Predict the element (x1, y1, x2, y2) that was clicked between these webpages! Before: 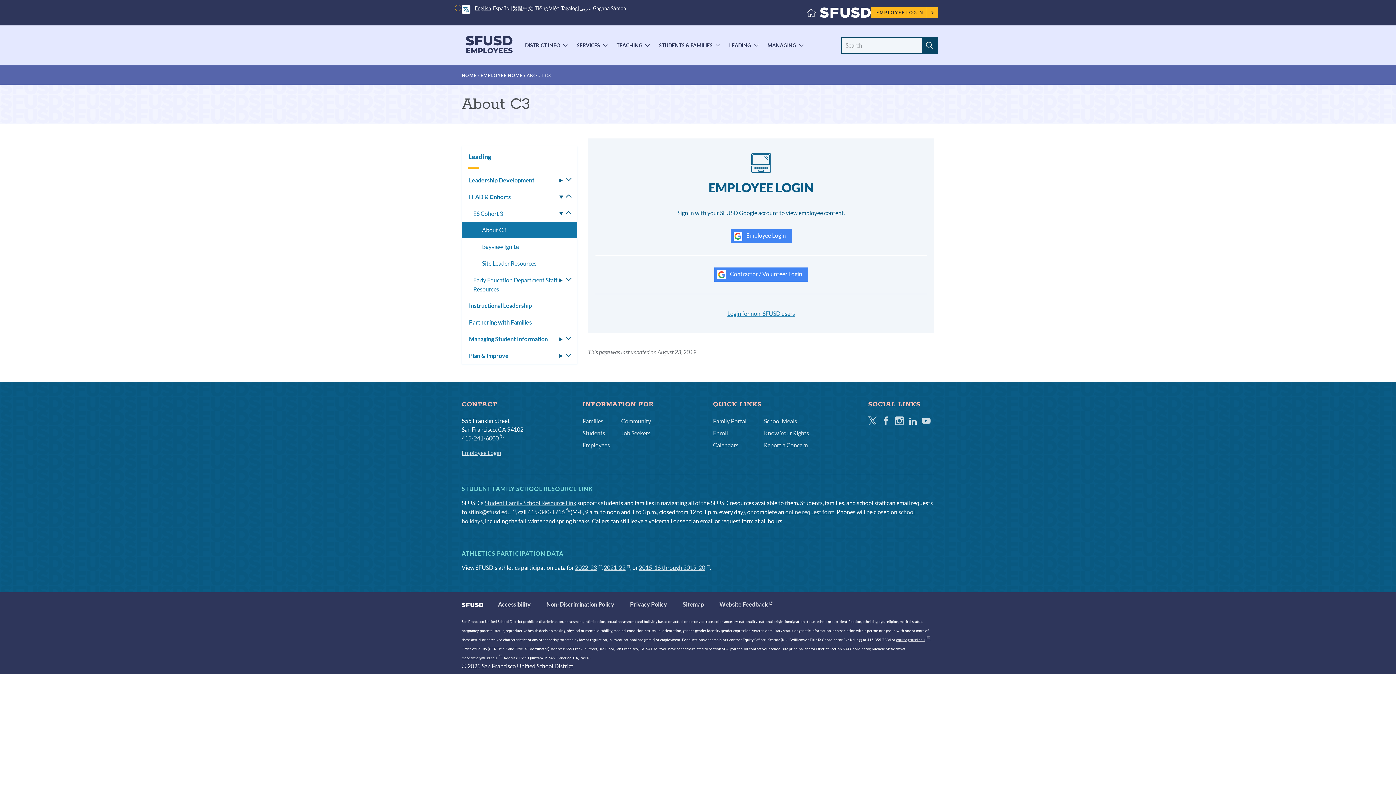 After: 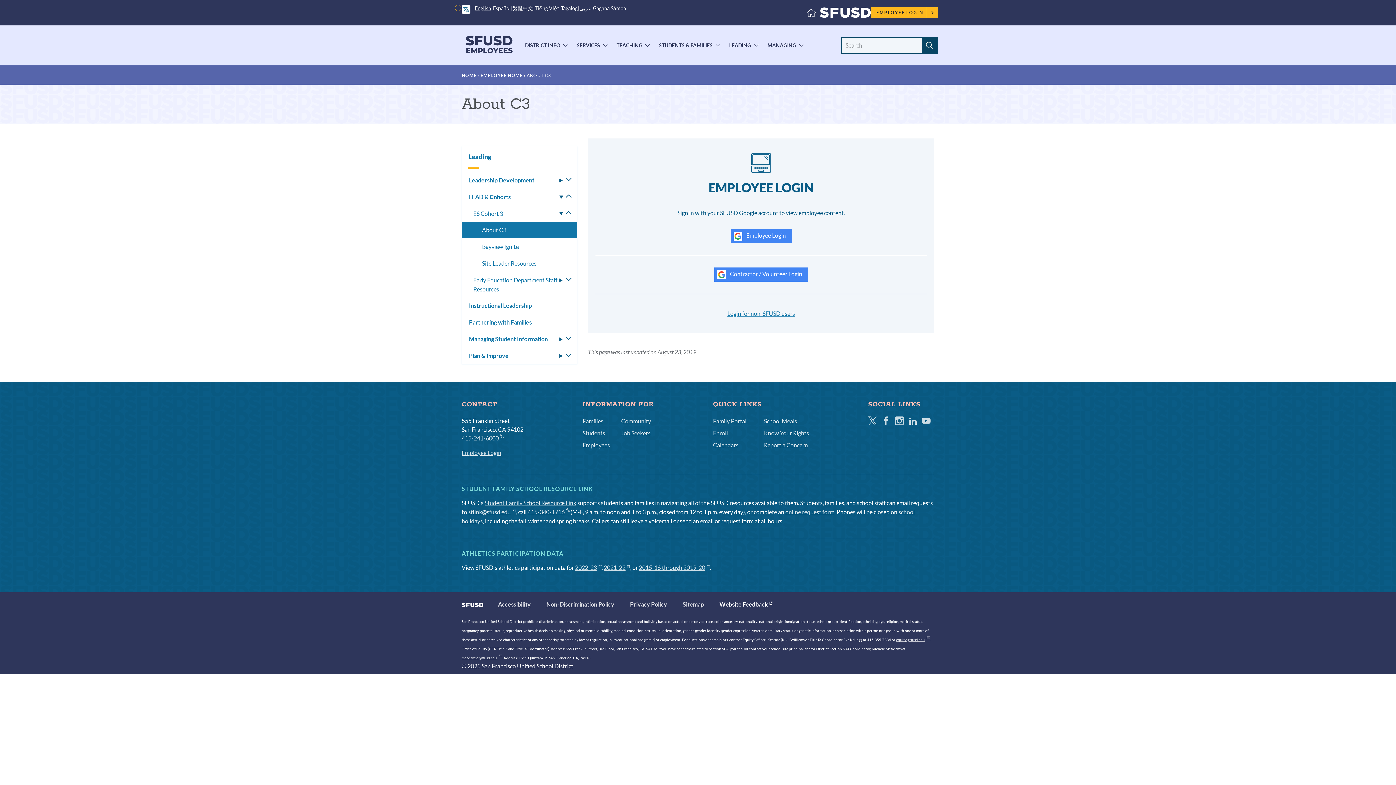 Action: label: Website Feedback bbox: (719, 601, 772, 608)